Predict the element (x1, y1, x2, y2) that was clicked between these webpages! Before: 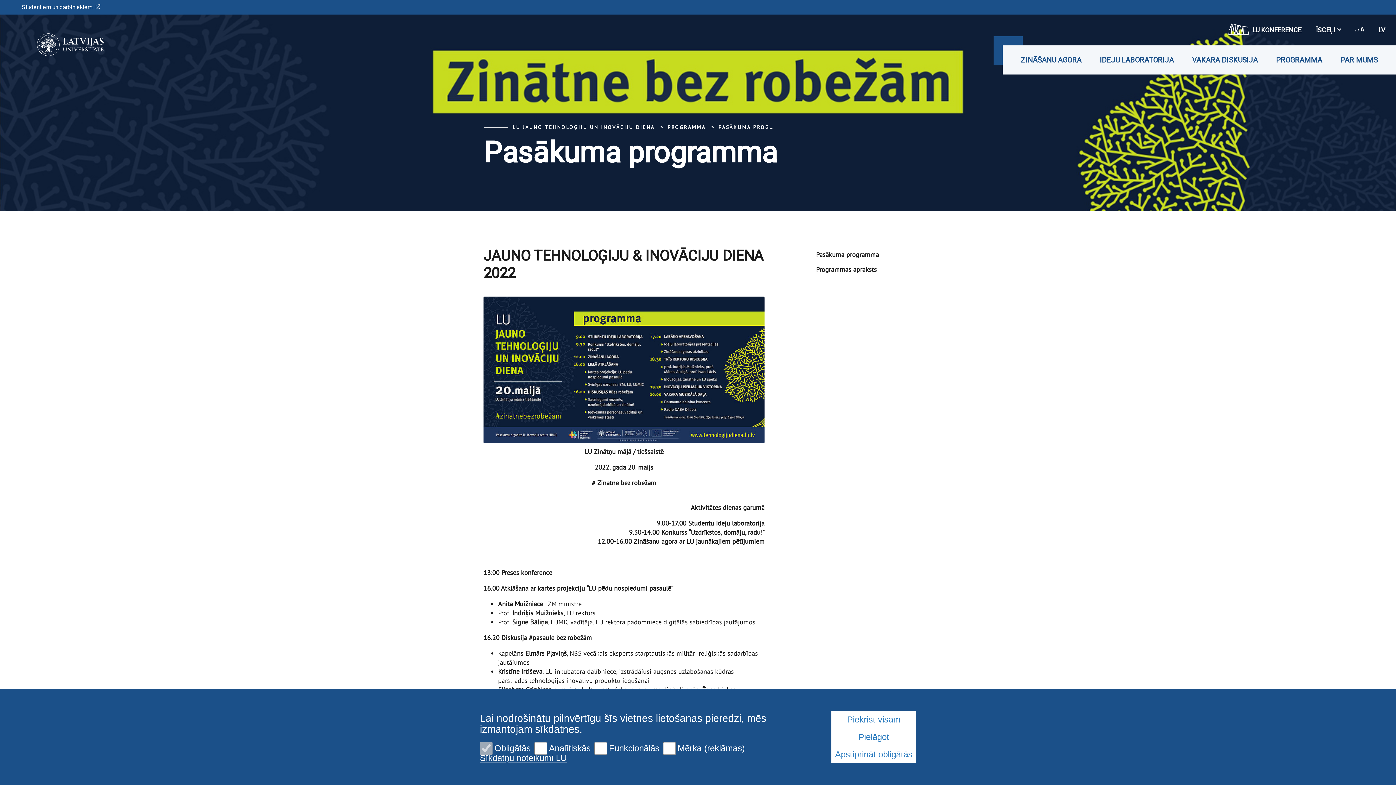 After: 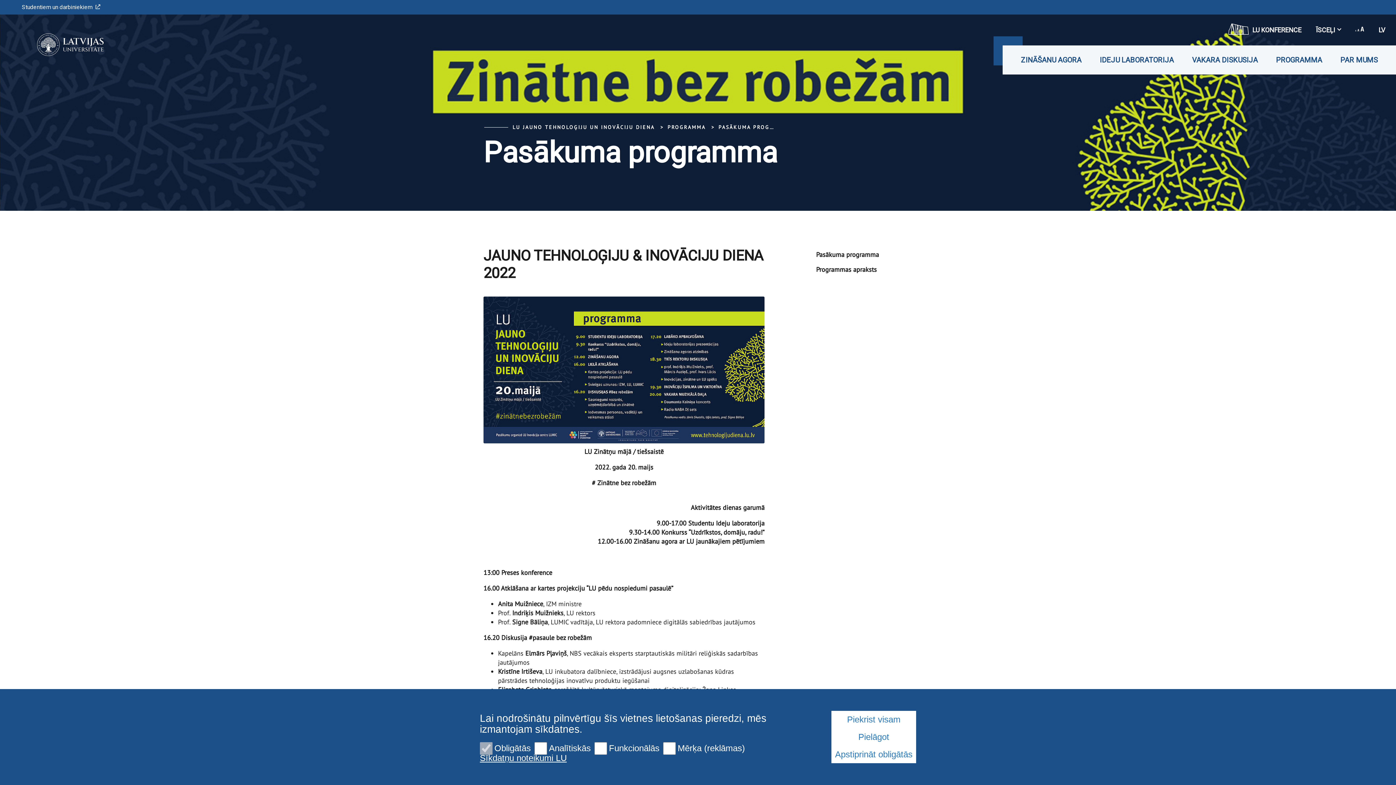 Action: label: PASĀKUMA PROGRAMMA bbox: (718, 124, 791, 130)